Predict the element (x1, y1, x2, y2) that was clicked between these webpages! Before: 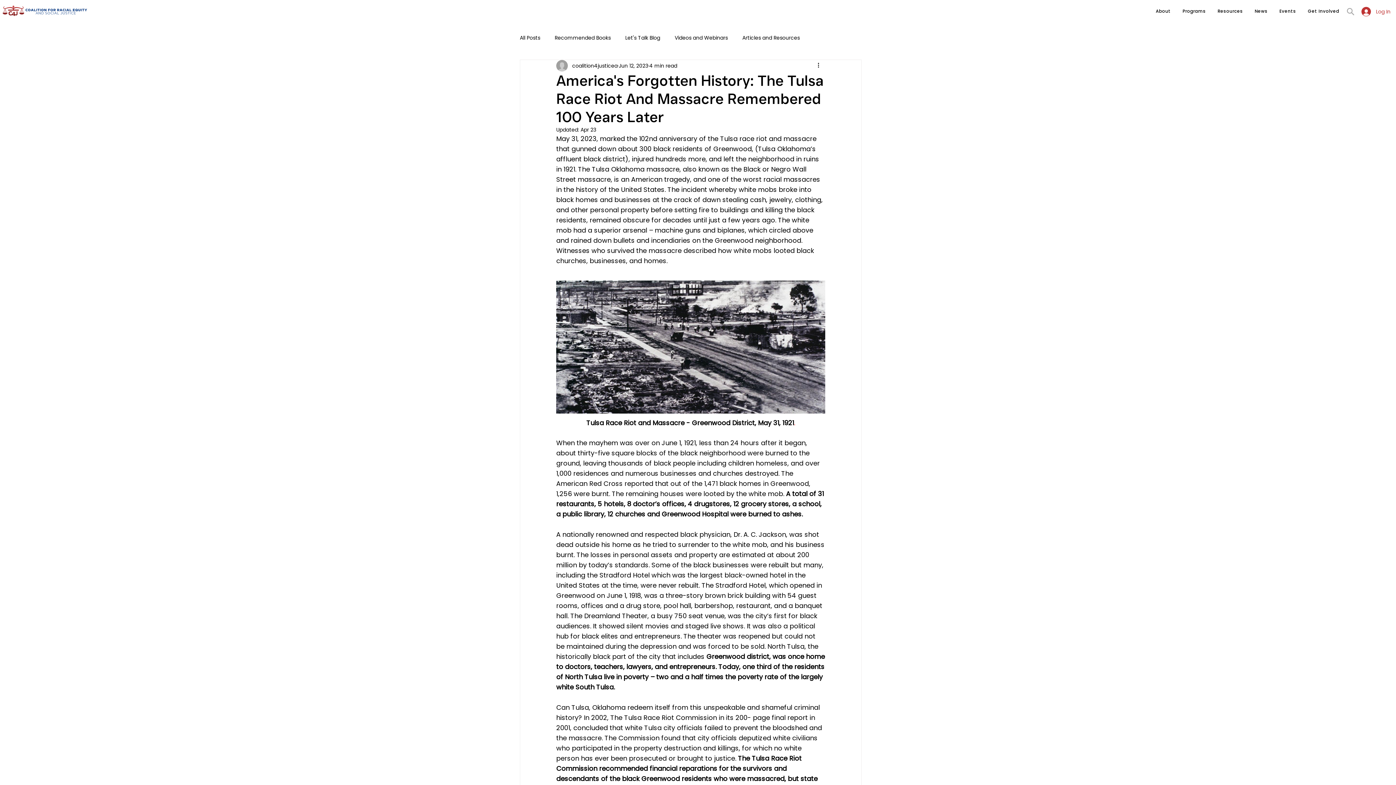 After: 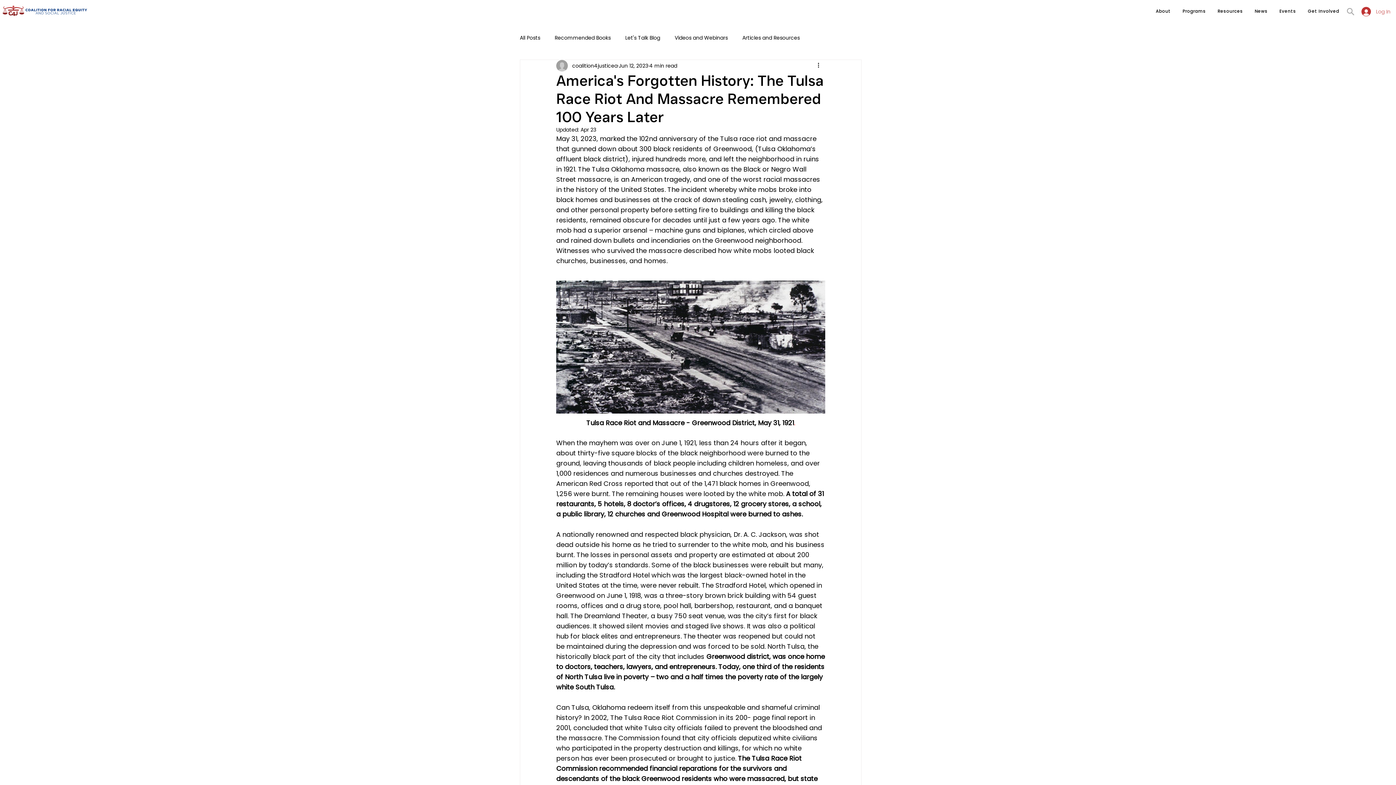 Action: bbox: (1356, 4, 1391, 18) label: Log In